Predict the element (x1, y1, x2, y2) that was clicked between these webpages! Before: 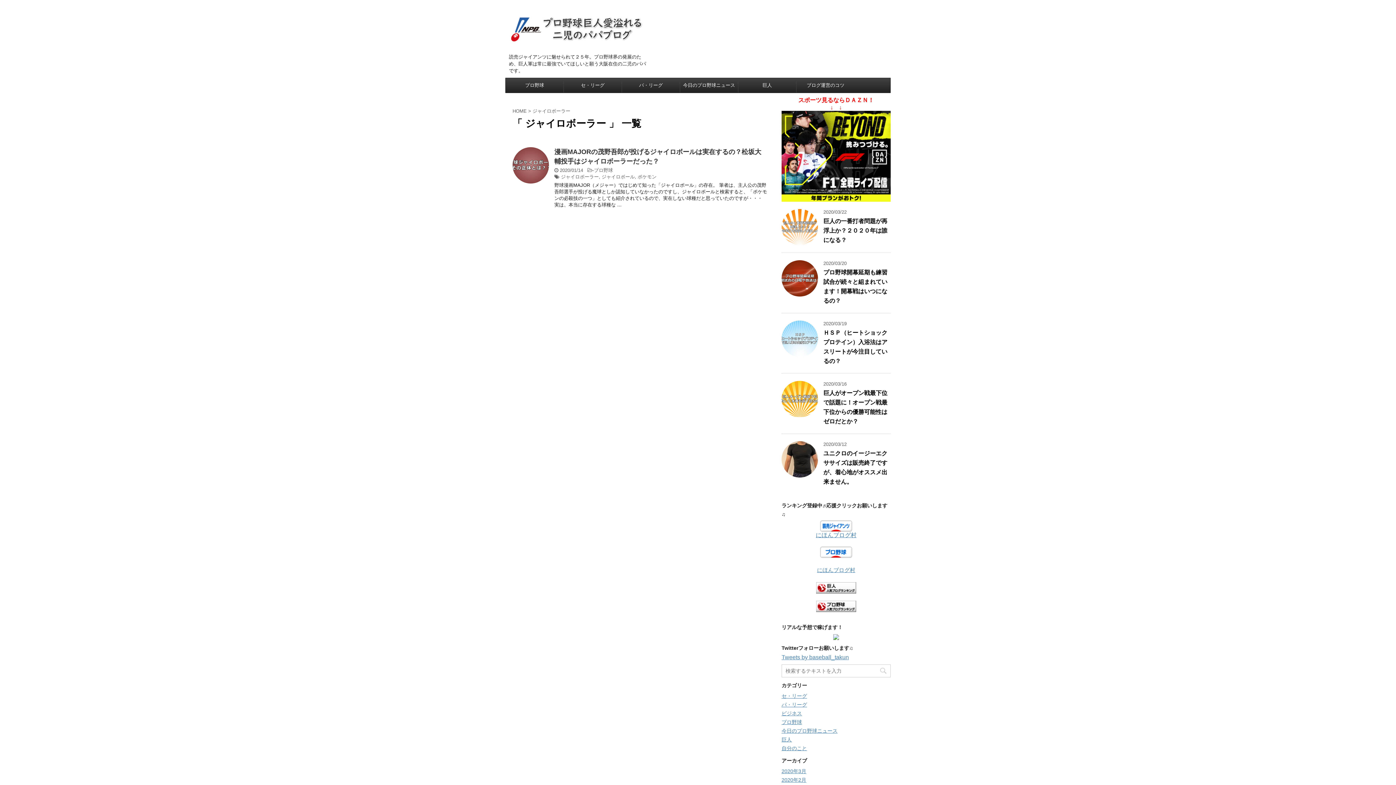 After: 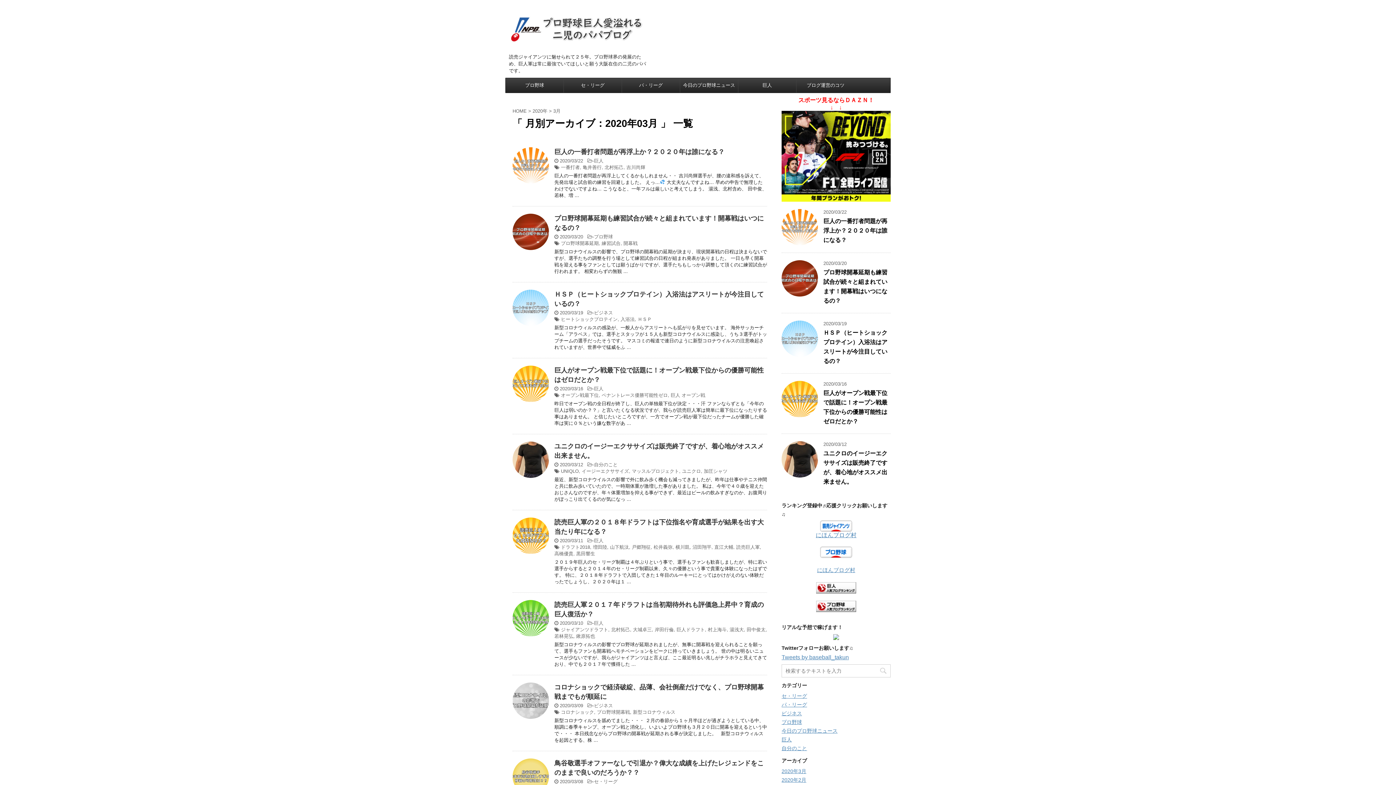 Action: label: 2020年3月 bbox: (781, 768, 806, 774)